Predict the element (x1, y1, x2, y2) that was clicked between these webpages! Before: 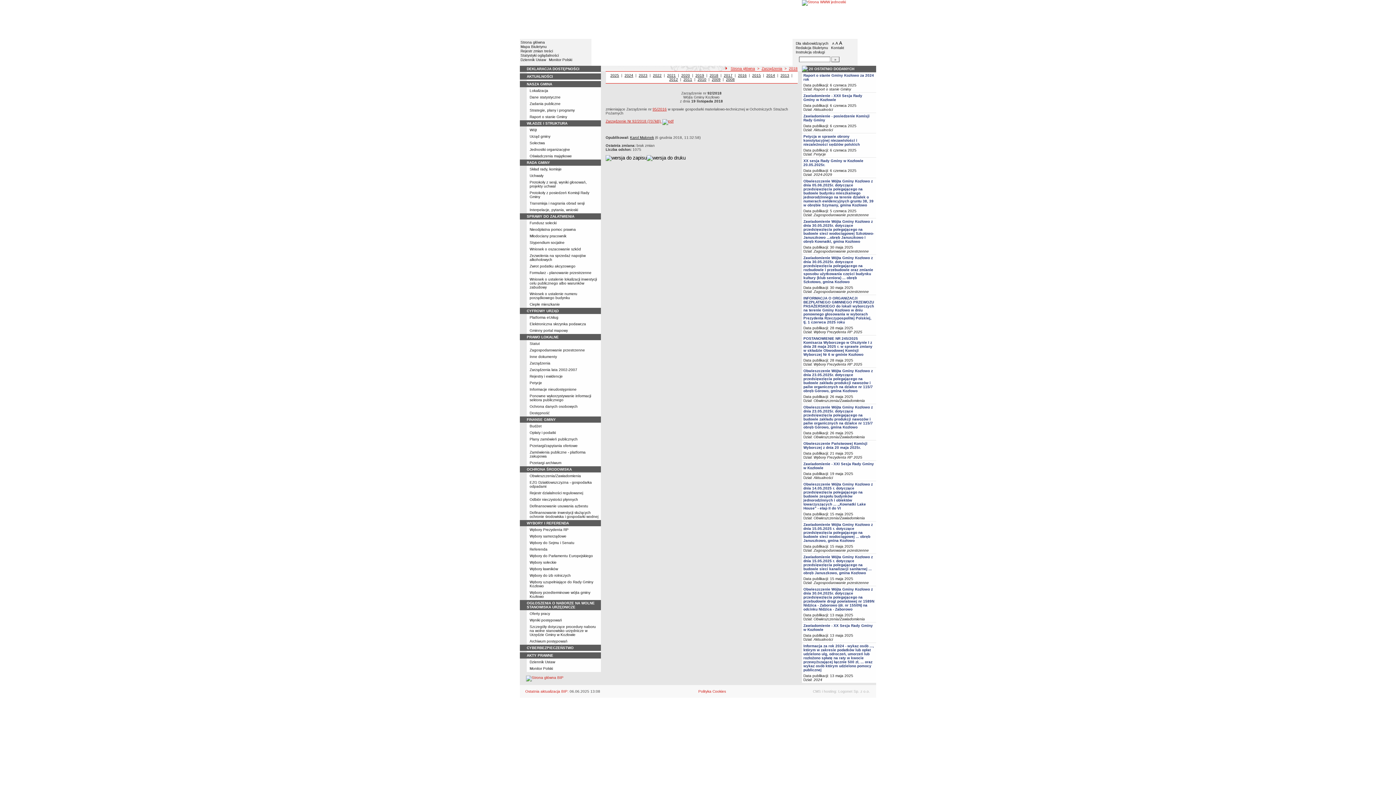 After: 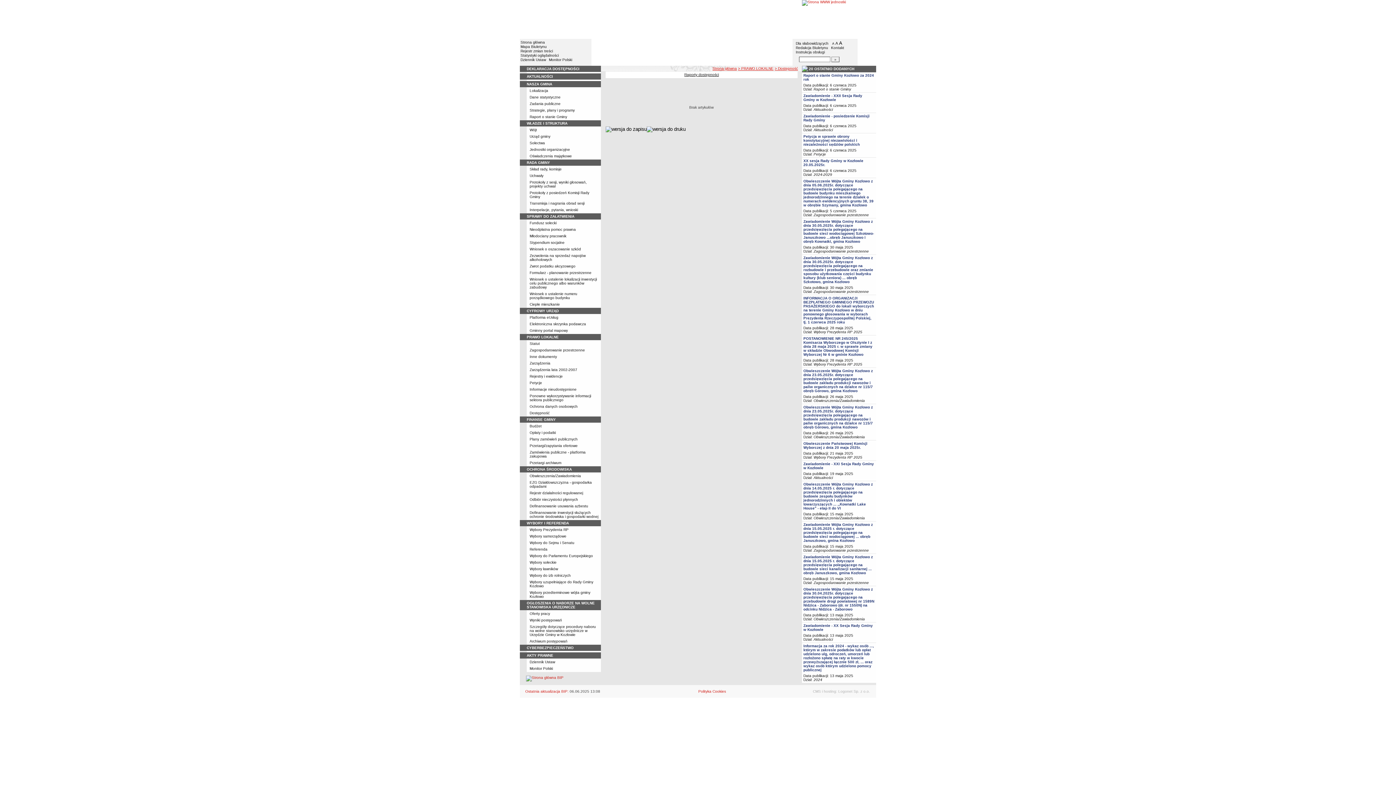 Action: bbox: (529, 411, 549, 415) label: Dostępność